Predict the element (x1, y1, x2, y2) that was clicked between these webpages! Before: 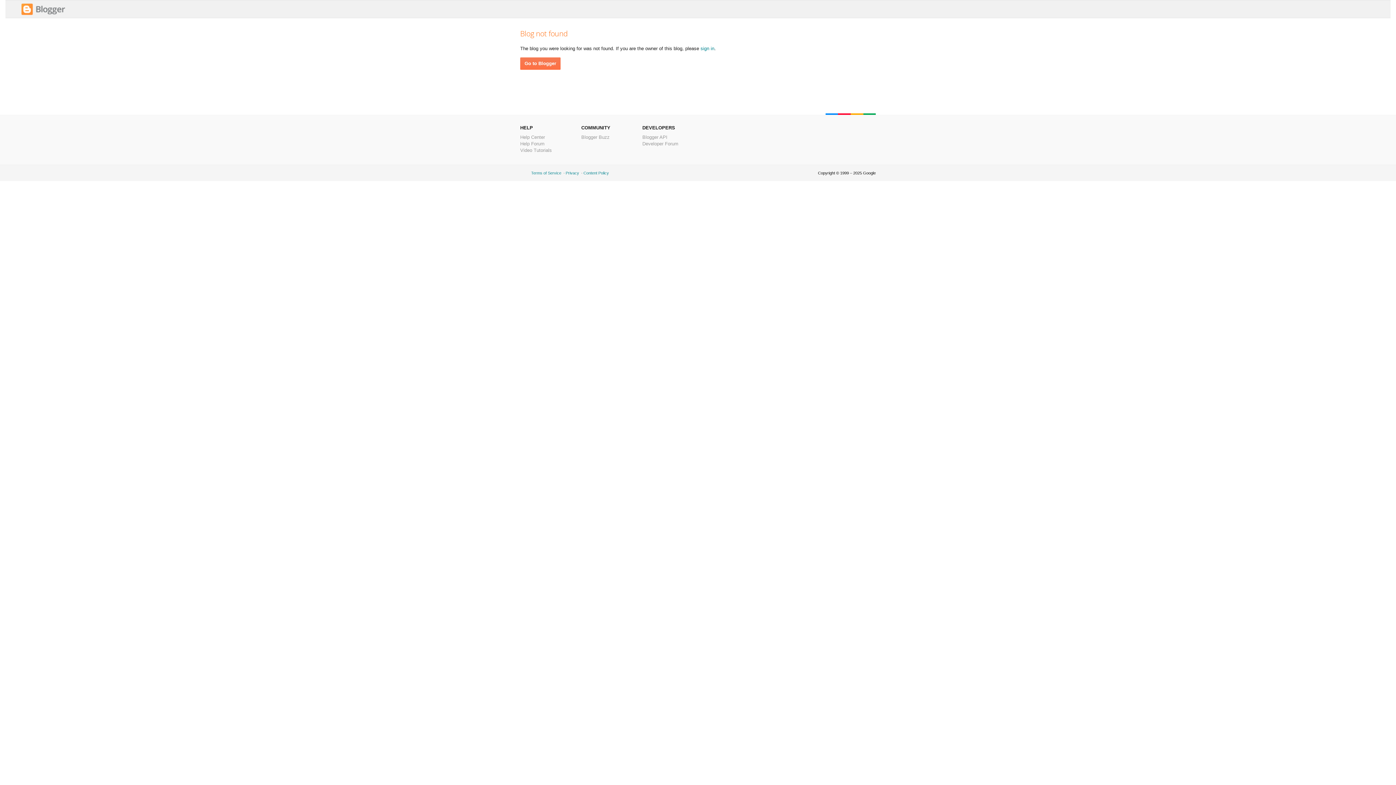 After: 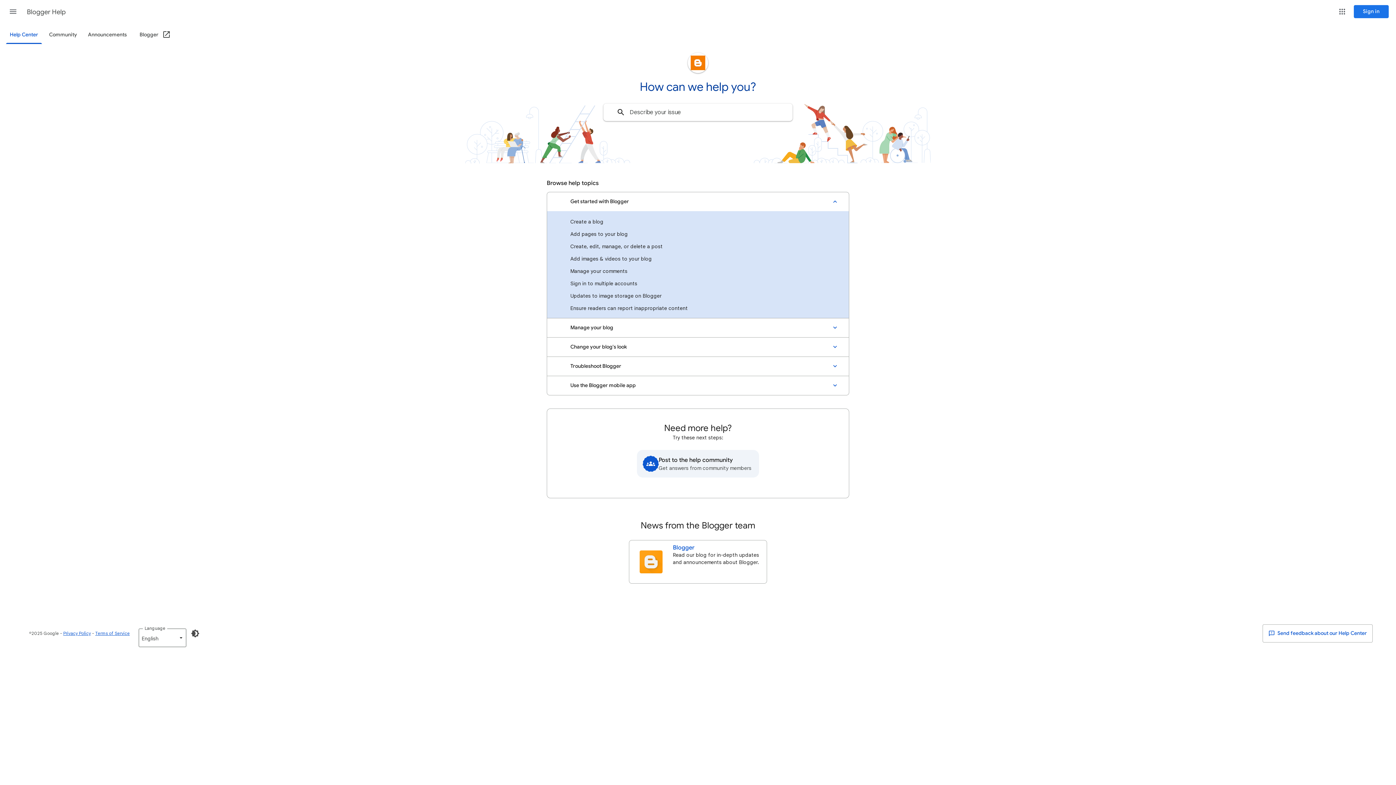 Action: label: Help Center bbox: (520, 134, 545, 140)